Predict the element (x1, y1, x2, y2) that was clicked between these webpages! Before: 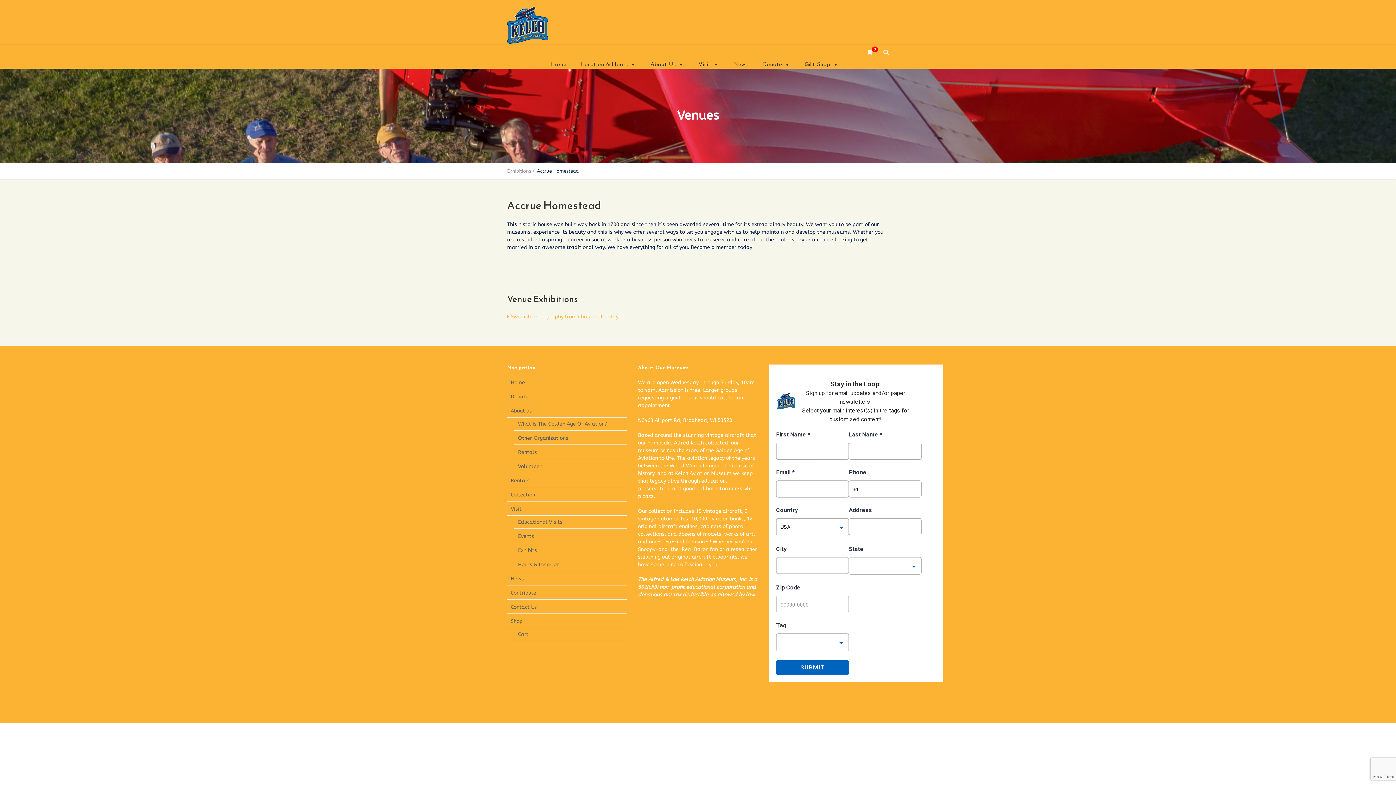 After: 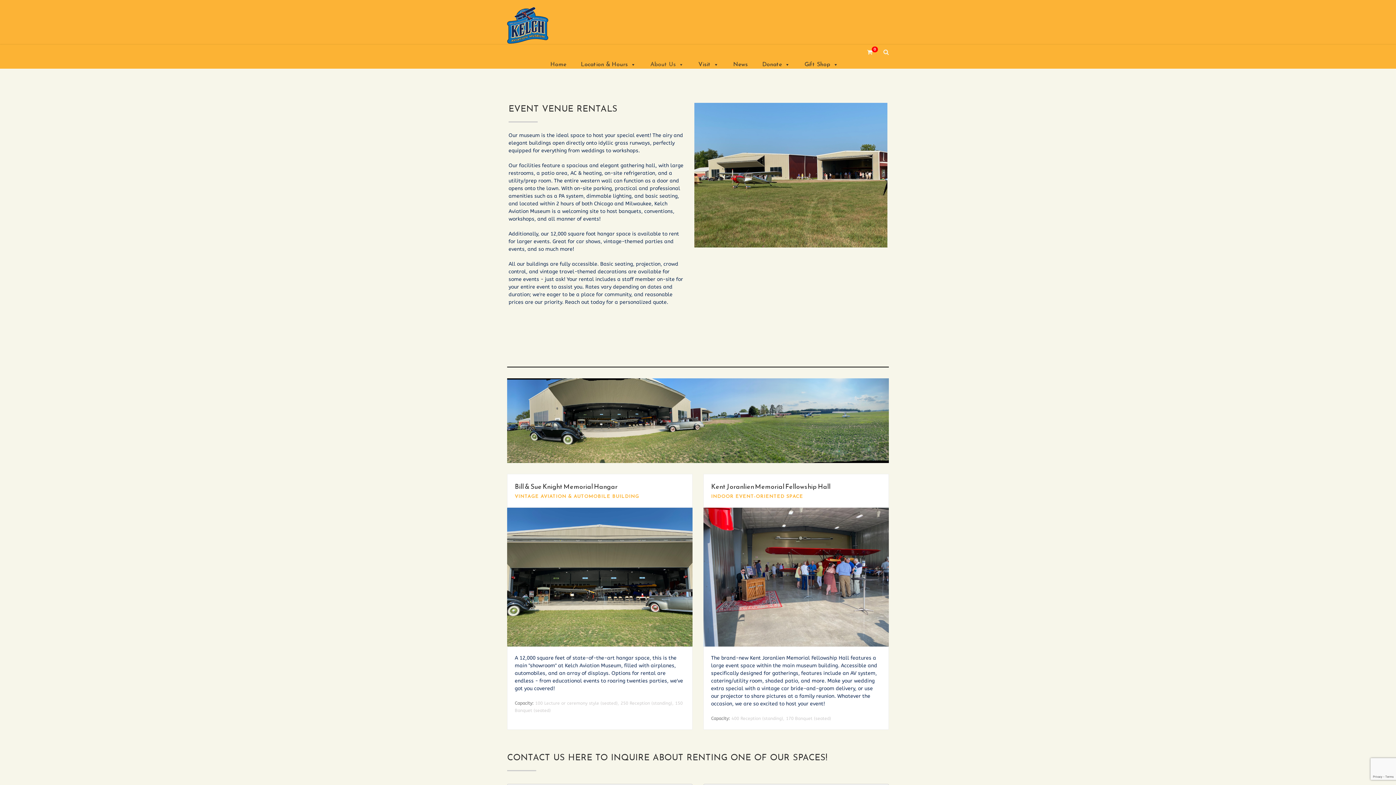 Action: bbox: (507, 477, 529, 484) label: Rentals